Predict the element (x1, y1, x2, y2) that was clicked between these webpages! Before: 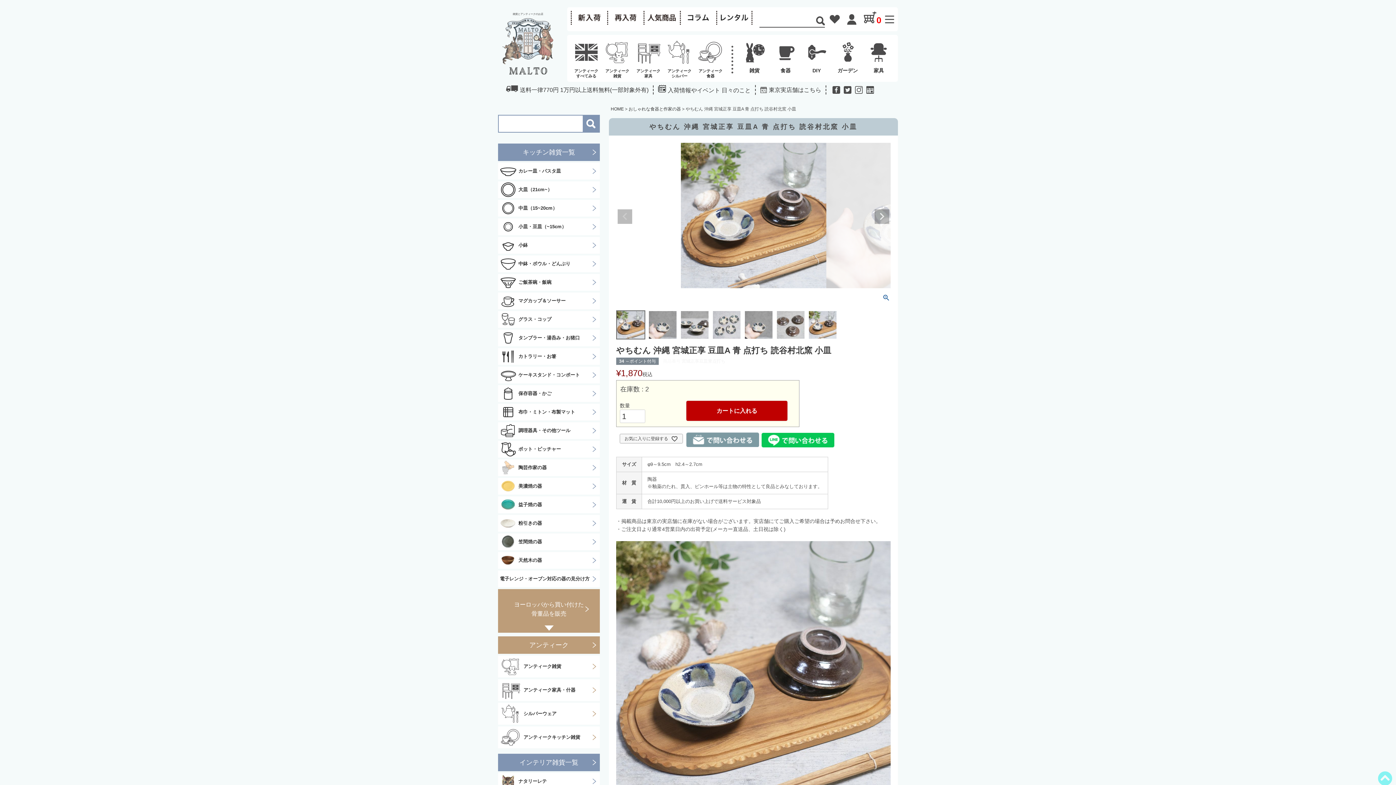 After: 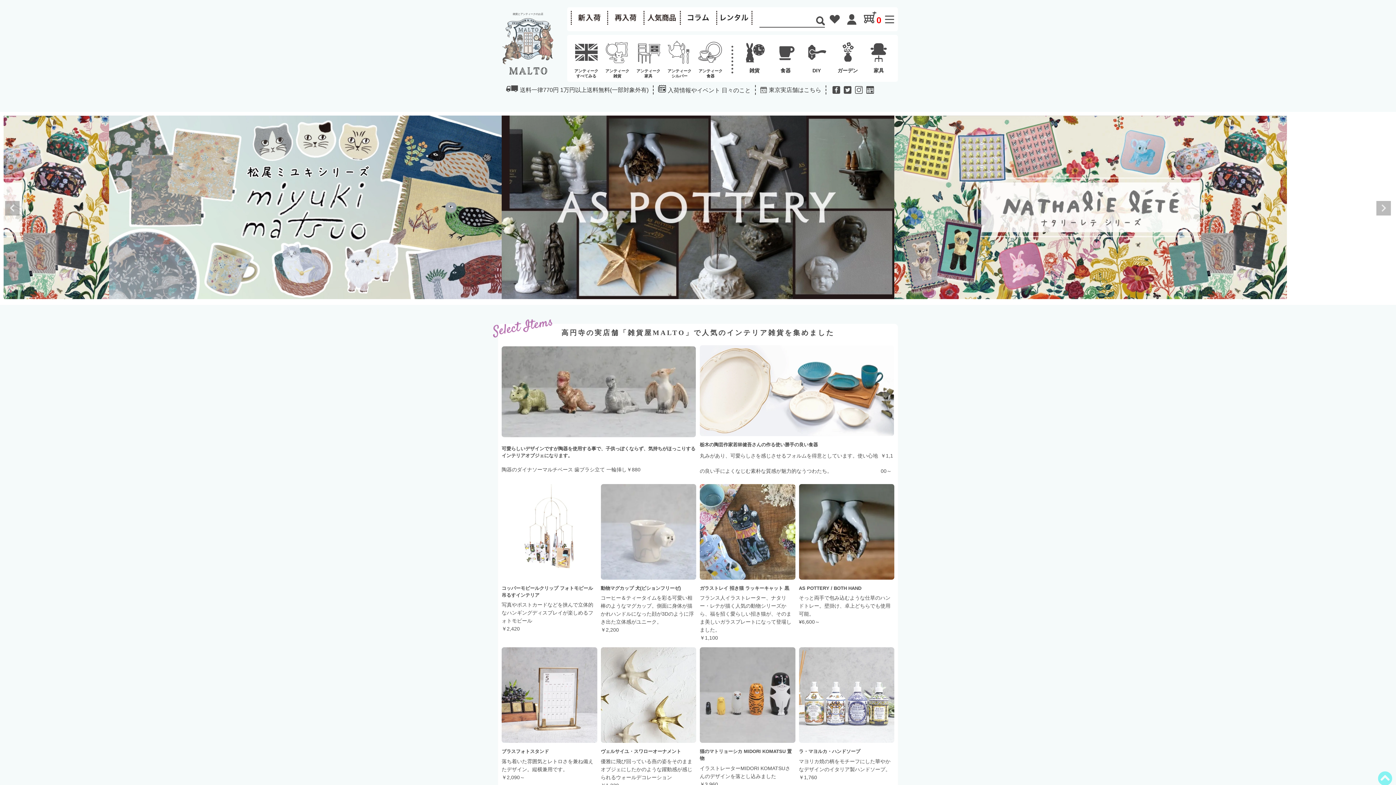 Action: bbox: (739, 38, 770, 73) label: 雑貨